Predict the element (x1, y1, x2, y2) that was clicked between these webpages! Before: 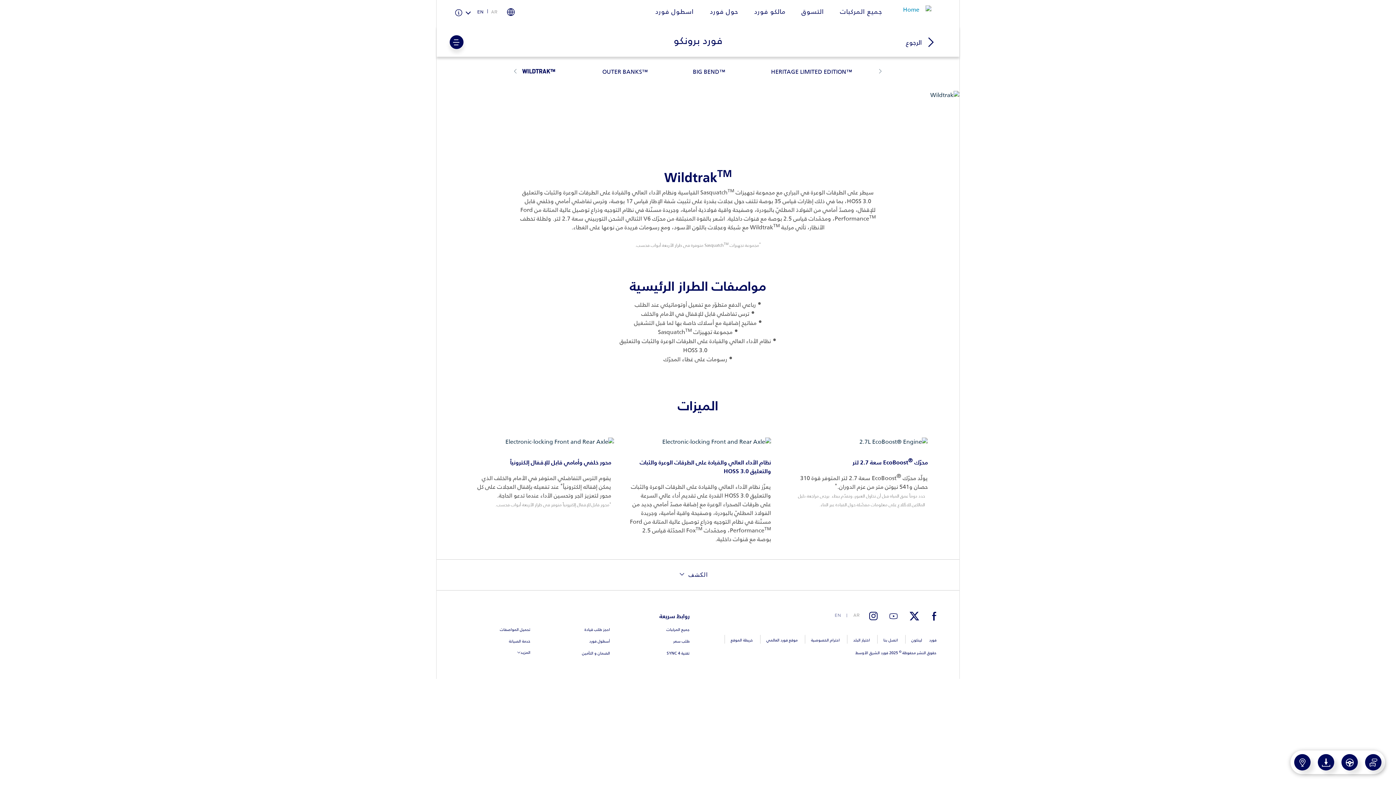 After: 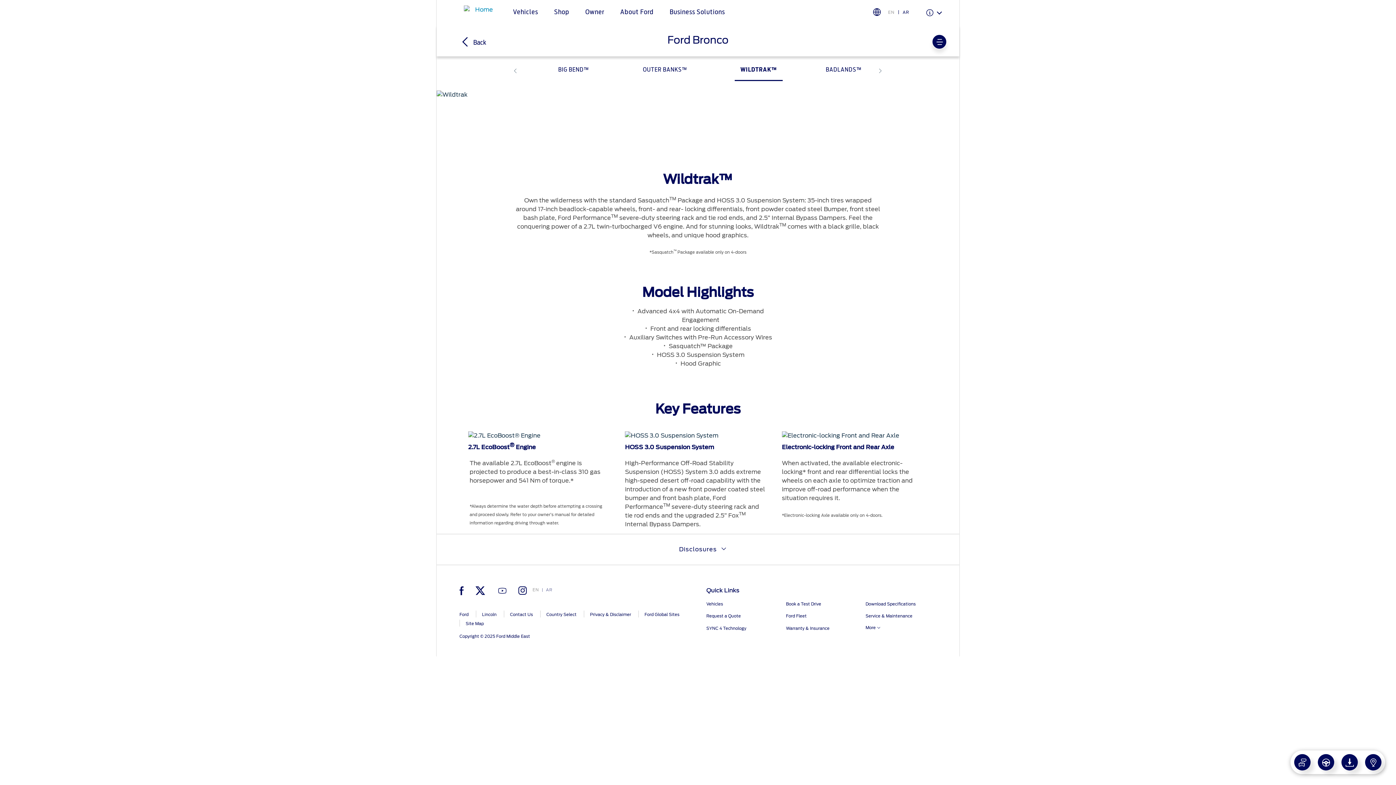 Action: label: EN bbox: (835, 613, 846, 617)